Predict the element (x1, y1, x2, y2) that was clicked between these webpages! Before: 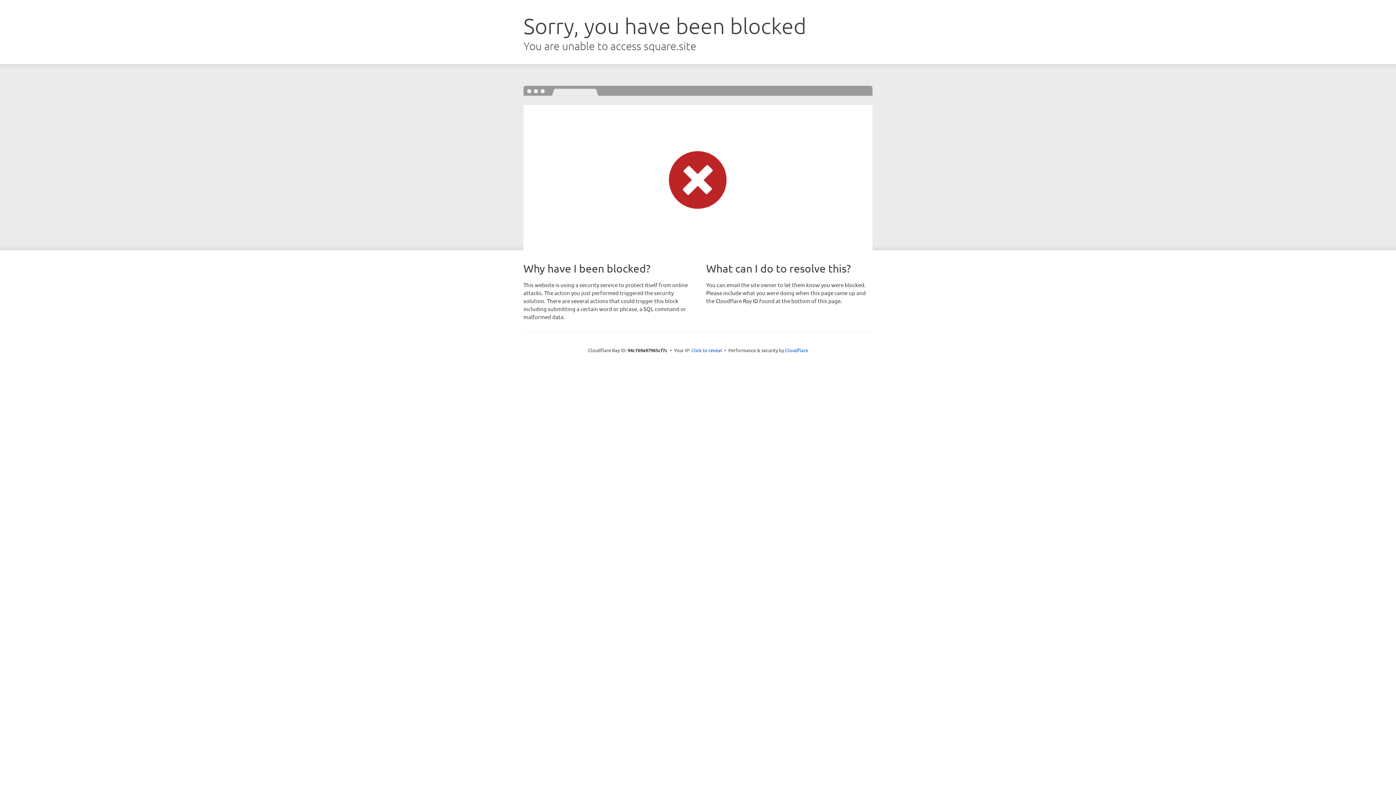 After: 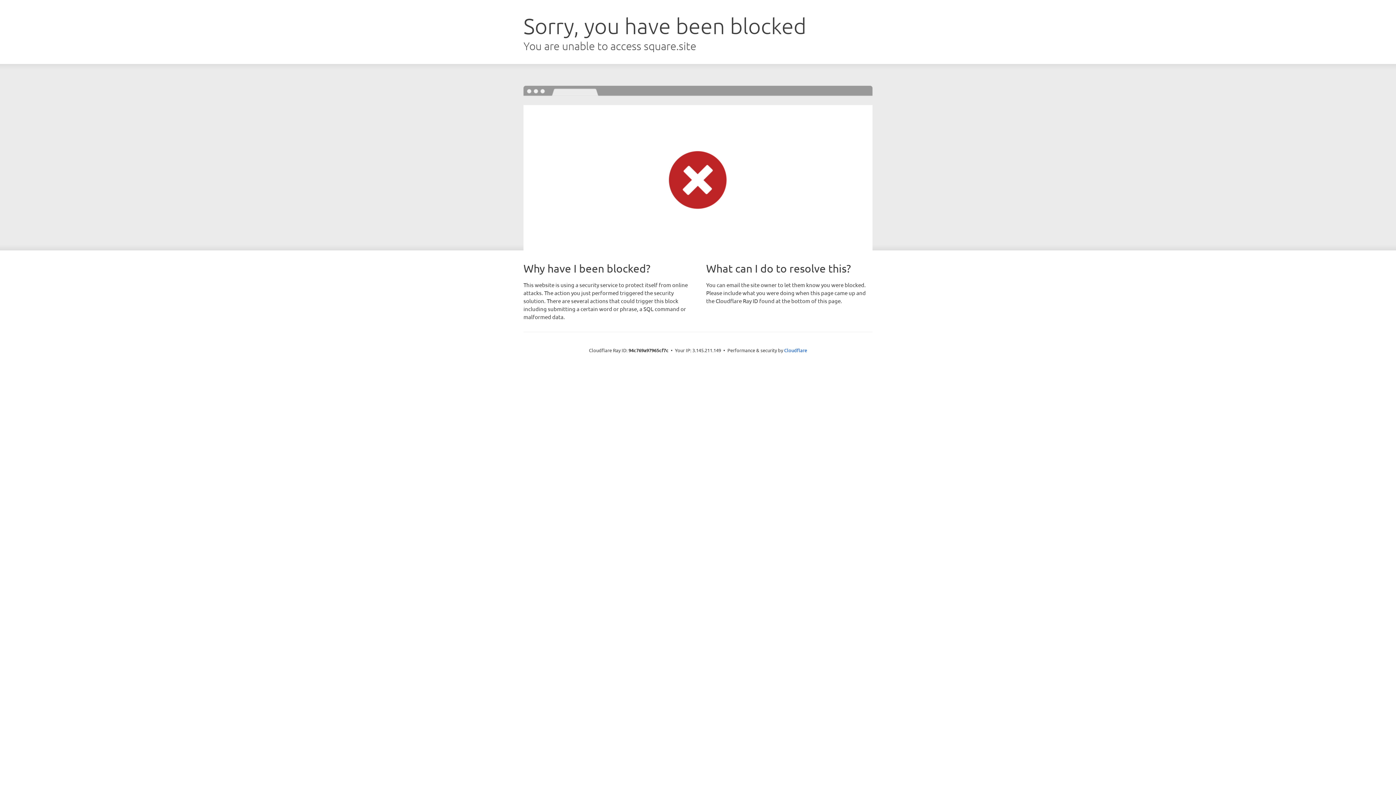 Action: label: Click to reveal bbox: (691, 346, 722, 353)